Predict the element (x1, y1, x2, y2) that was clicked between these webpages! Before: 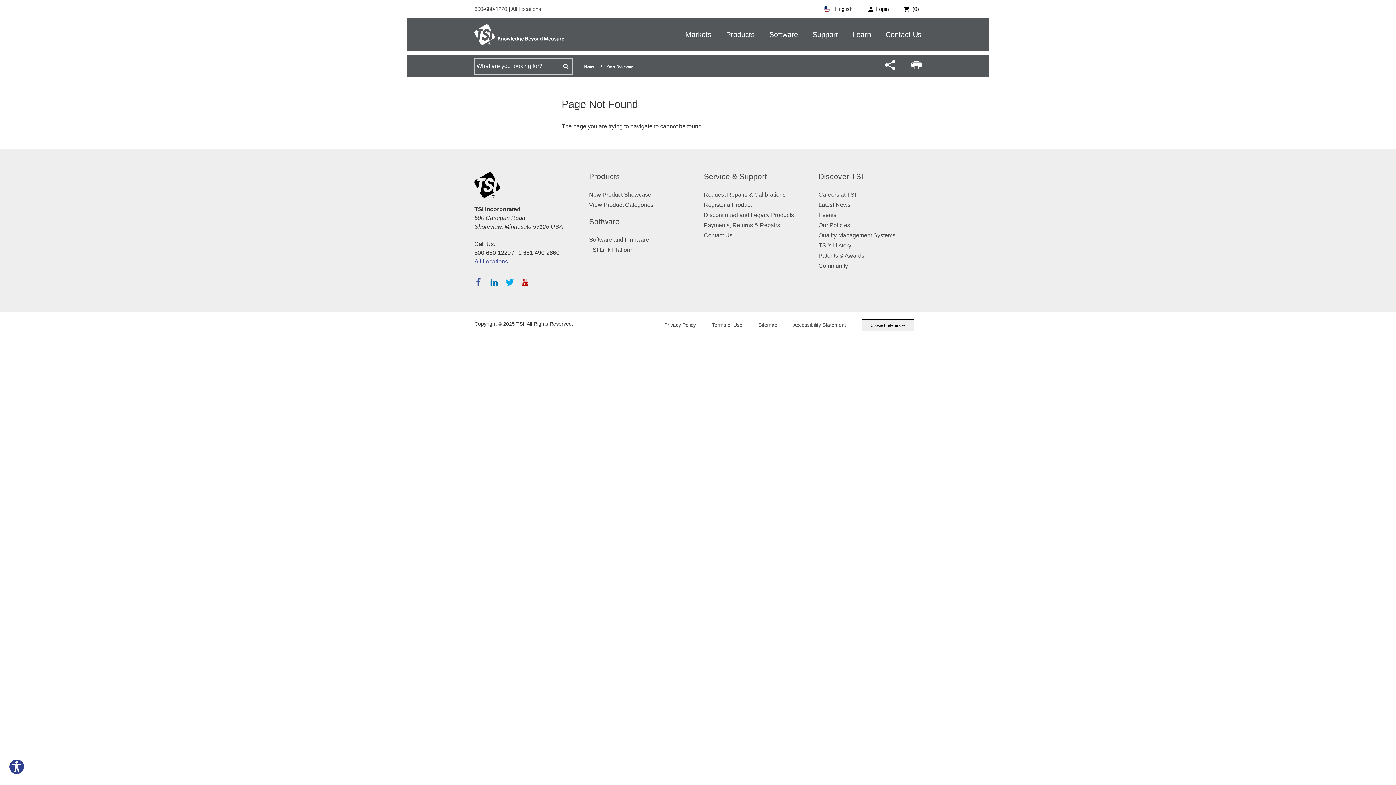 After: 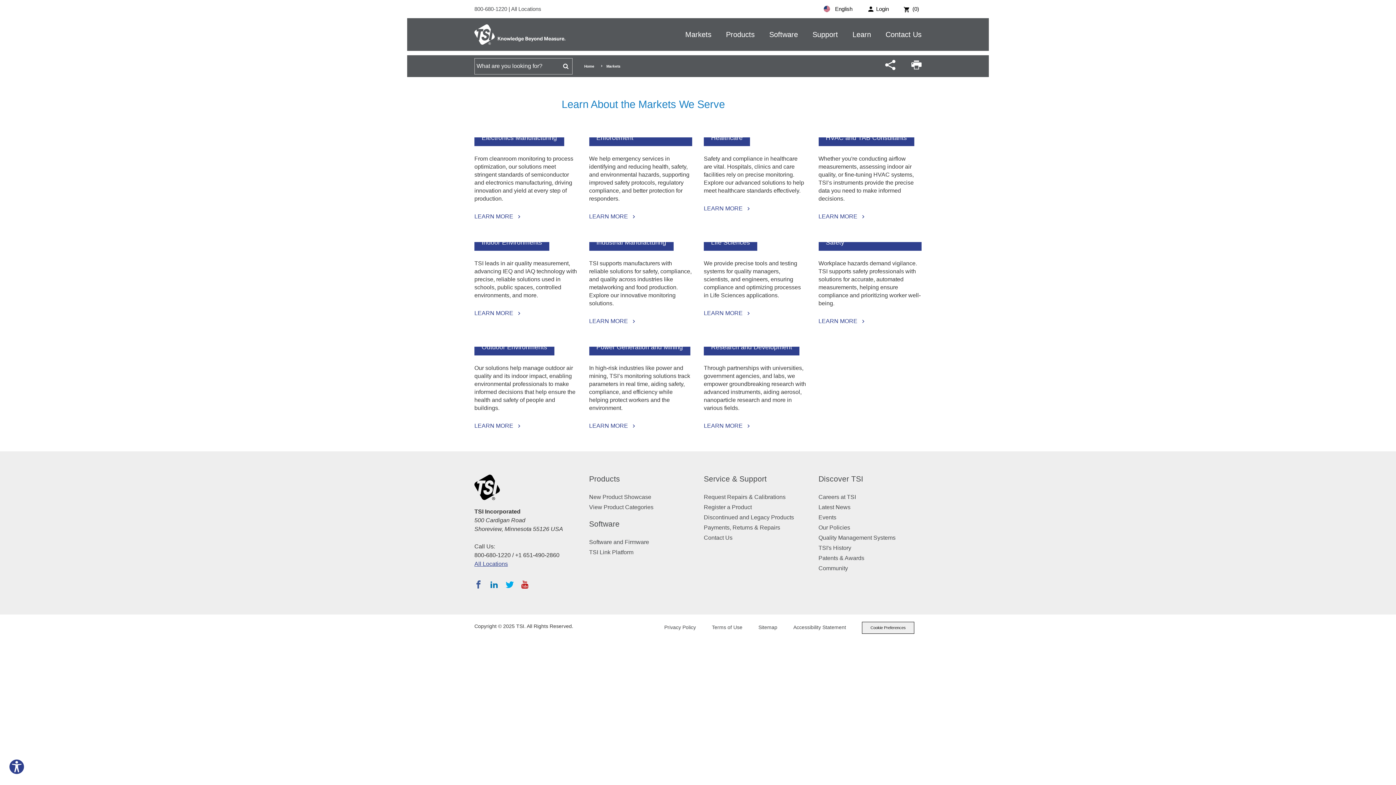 Action: label: Markets bbox: (685, 18, 711, 50)